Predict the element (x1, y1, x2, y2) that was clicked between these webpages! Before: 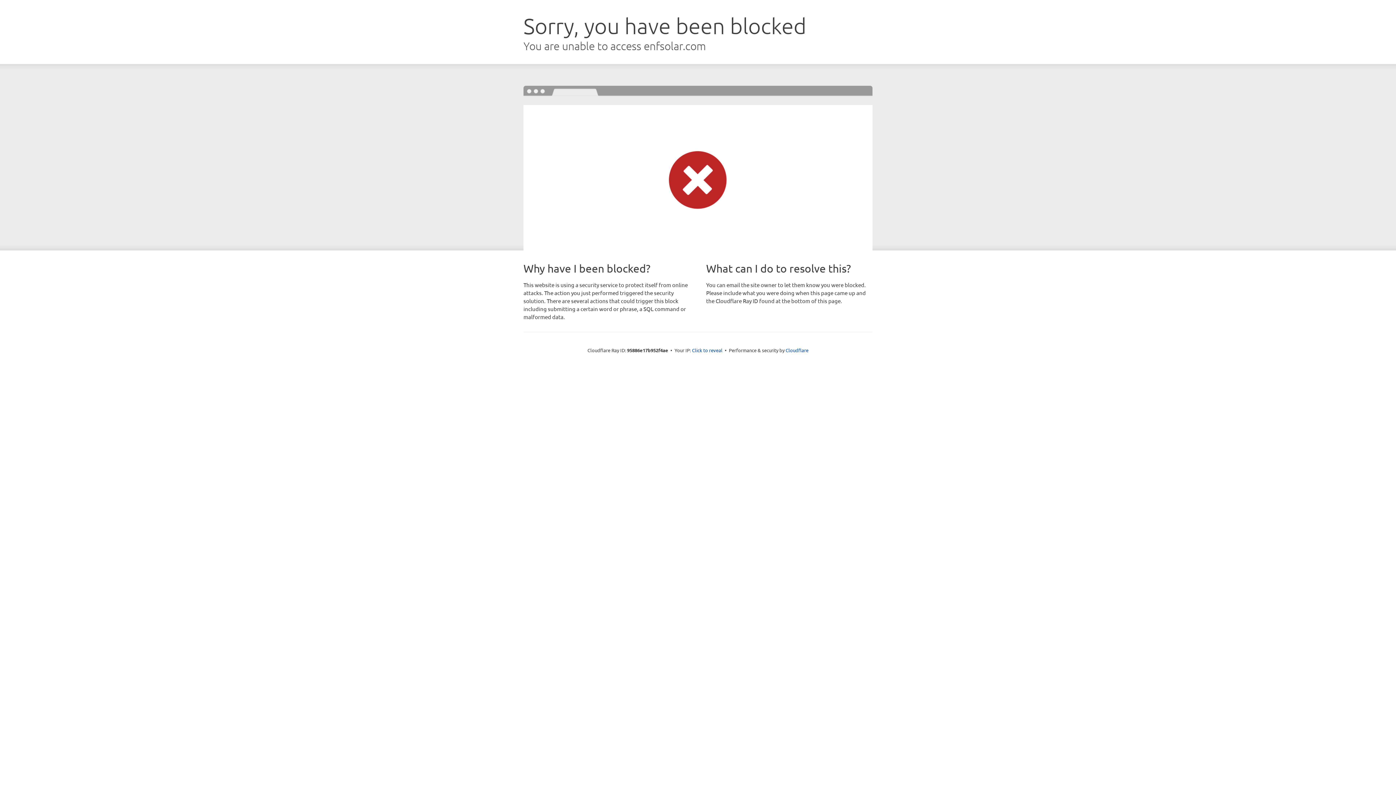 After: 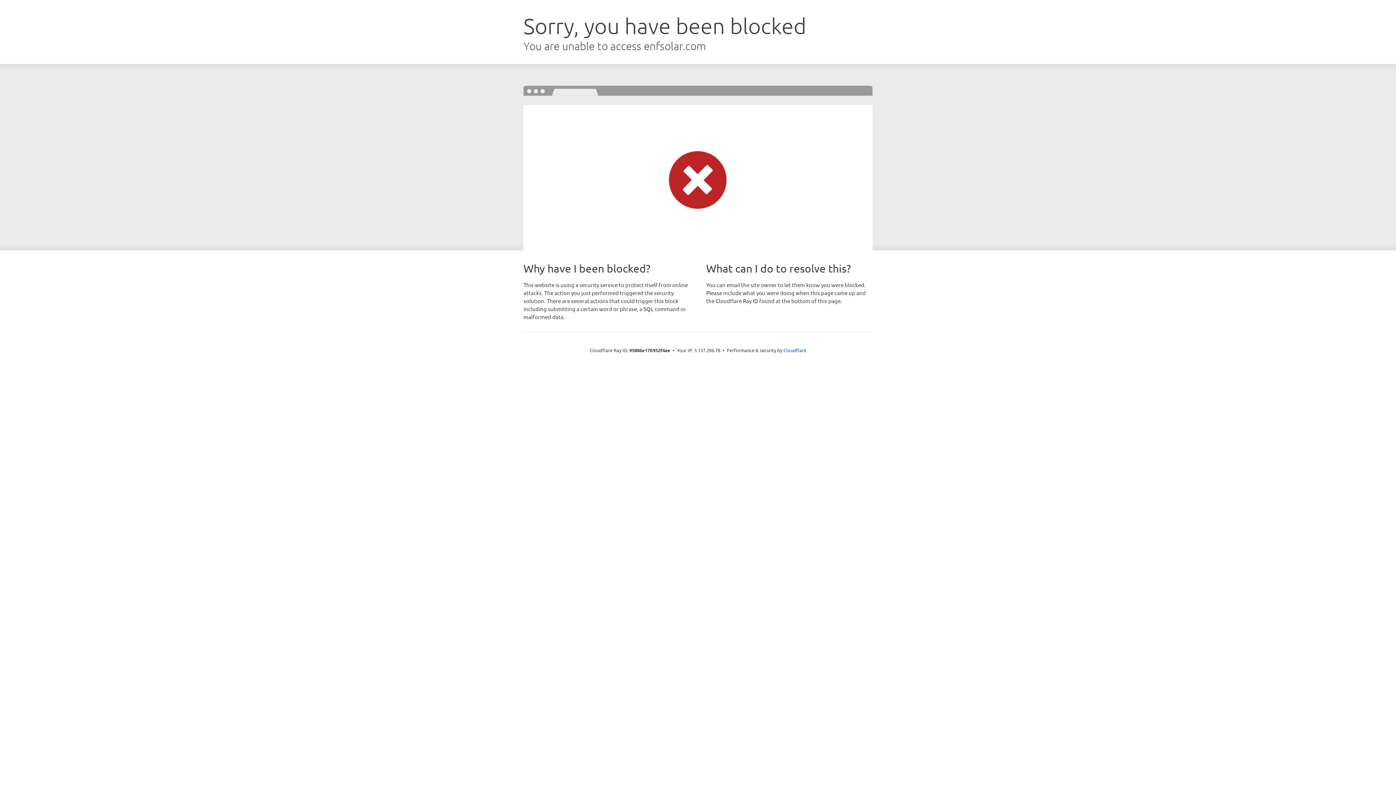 Action: bbox: (692, 346, 722, 353) label: Click to reveal